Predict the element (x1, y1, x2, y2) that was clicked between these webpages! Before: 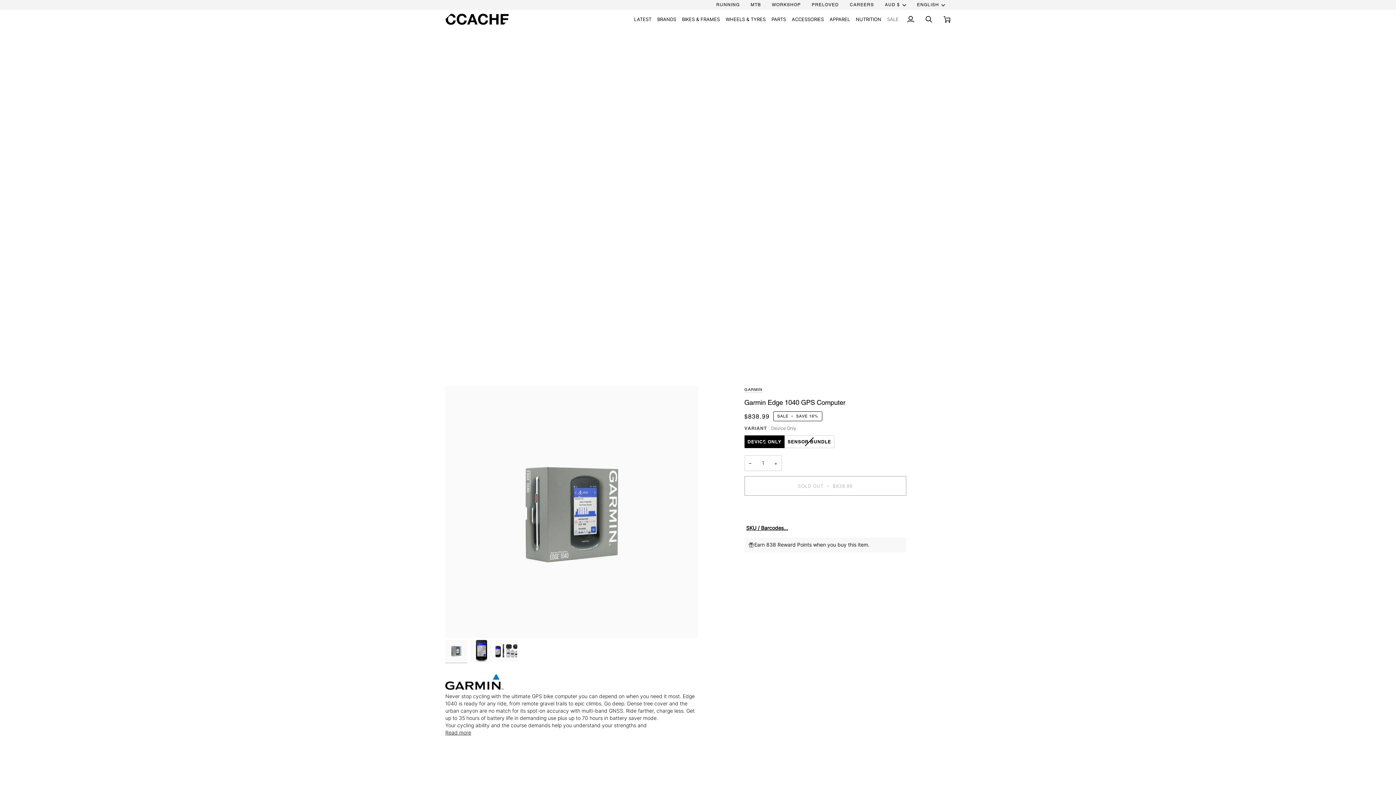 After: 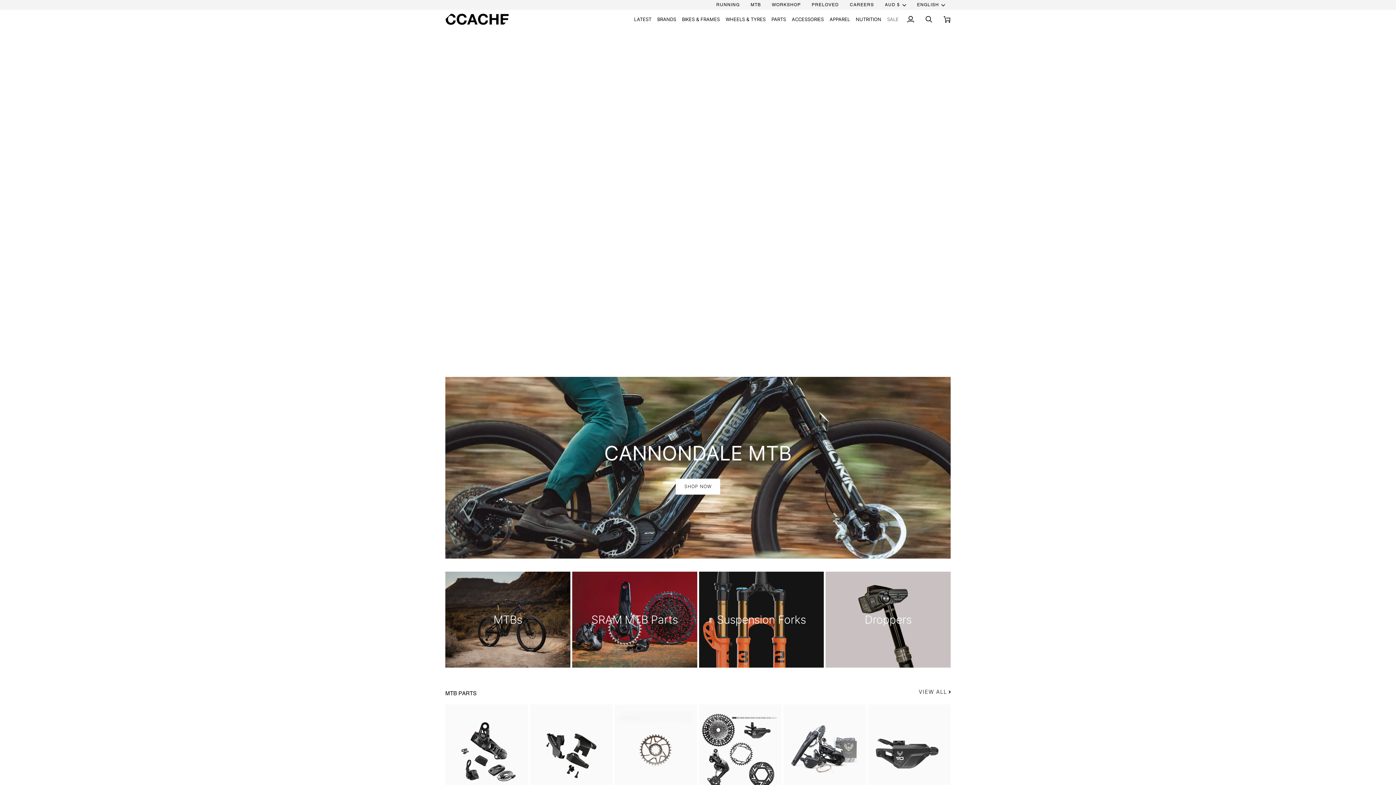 Action: bbox: (745, 1, 766, 8) label: MTB